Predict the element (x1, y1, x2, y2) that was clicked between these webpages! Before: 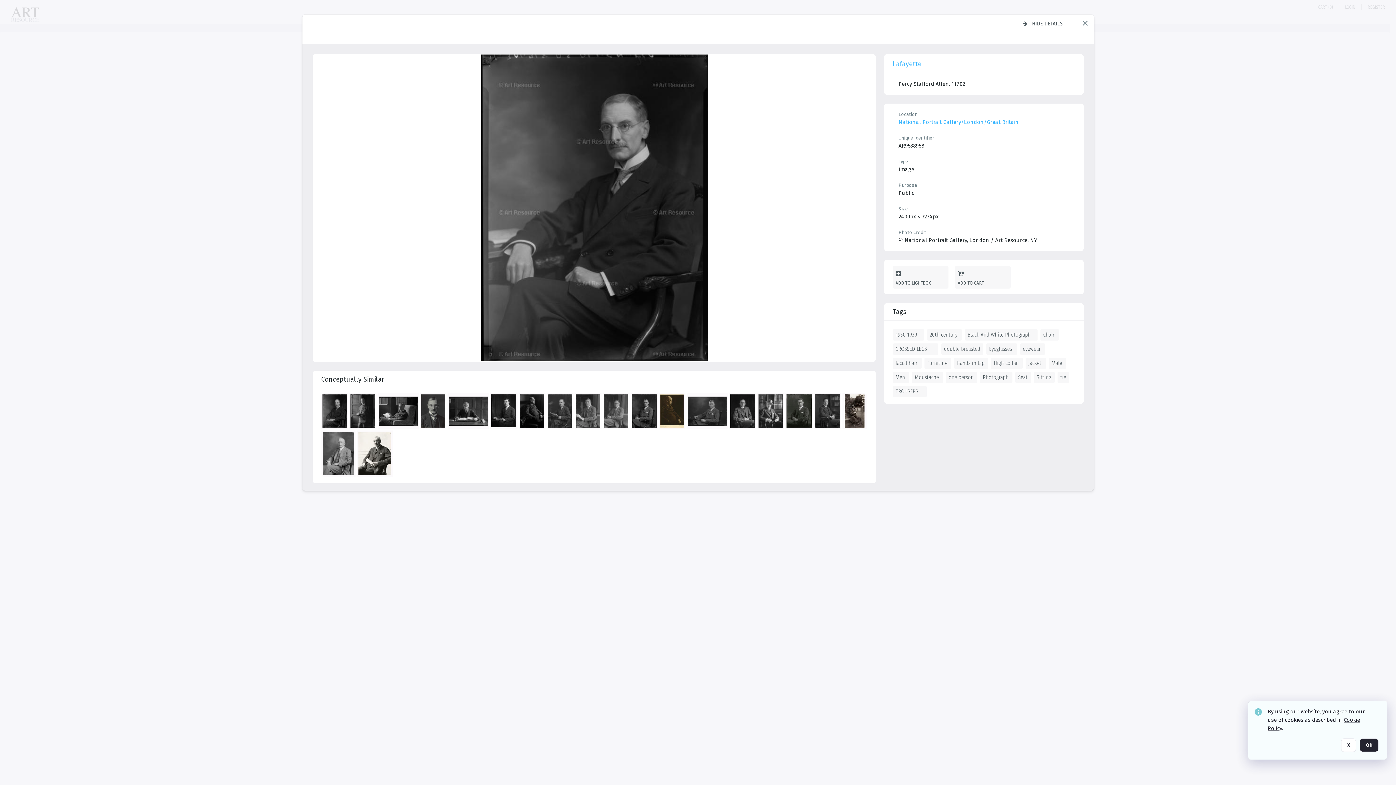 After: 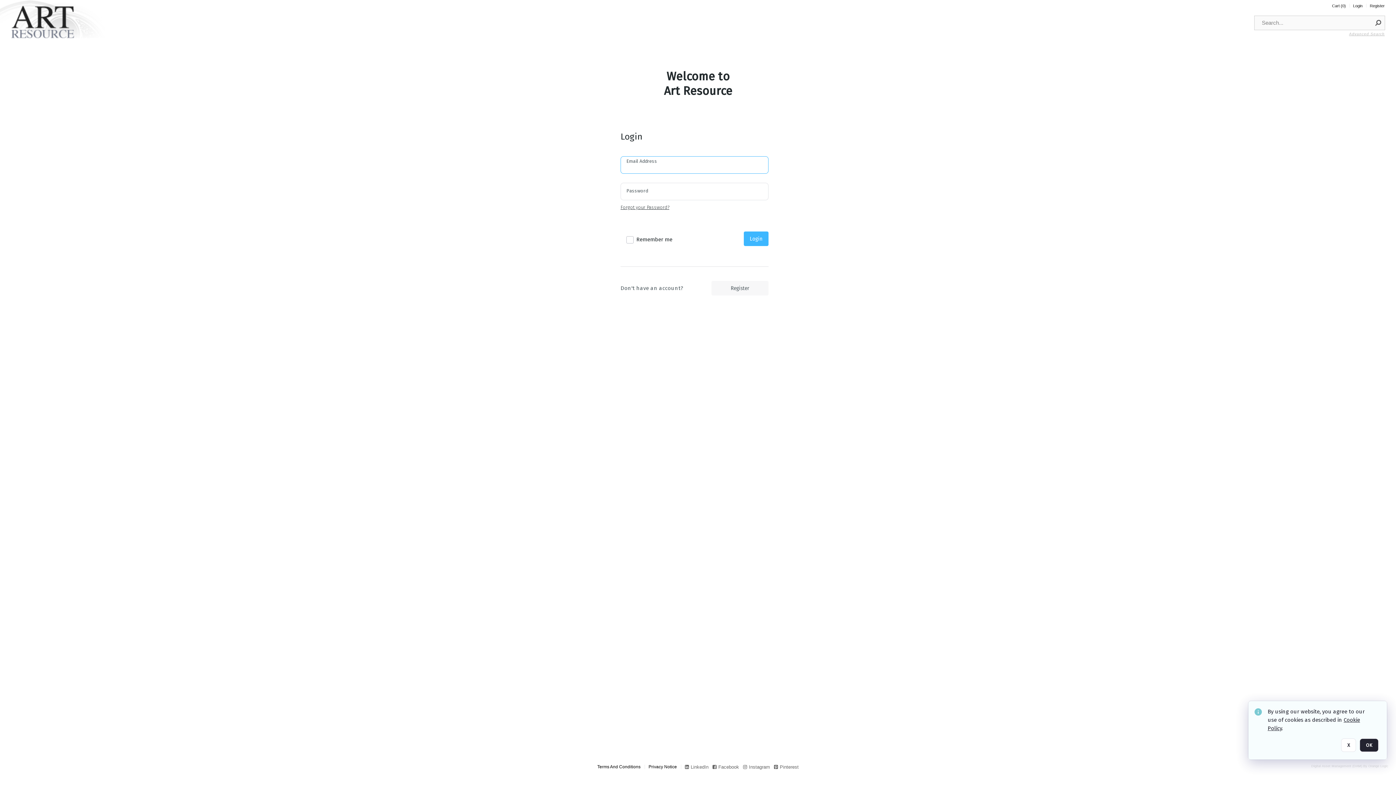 Action: label: Add [Document.TitleWithFallback] to lightbox bbox: (892, 266, 948, 288)